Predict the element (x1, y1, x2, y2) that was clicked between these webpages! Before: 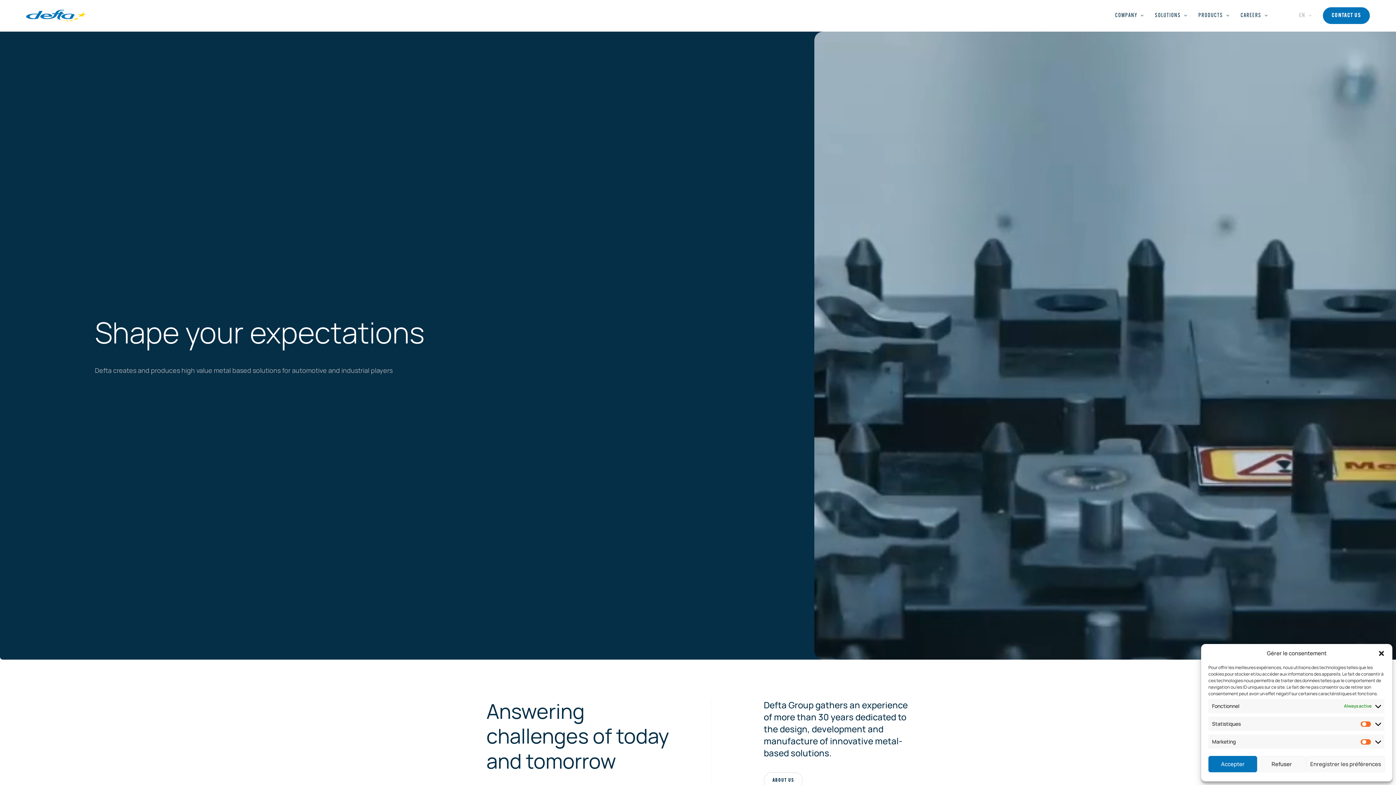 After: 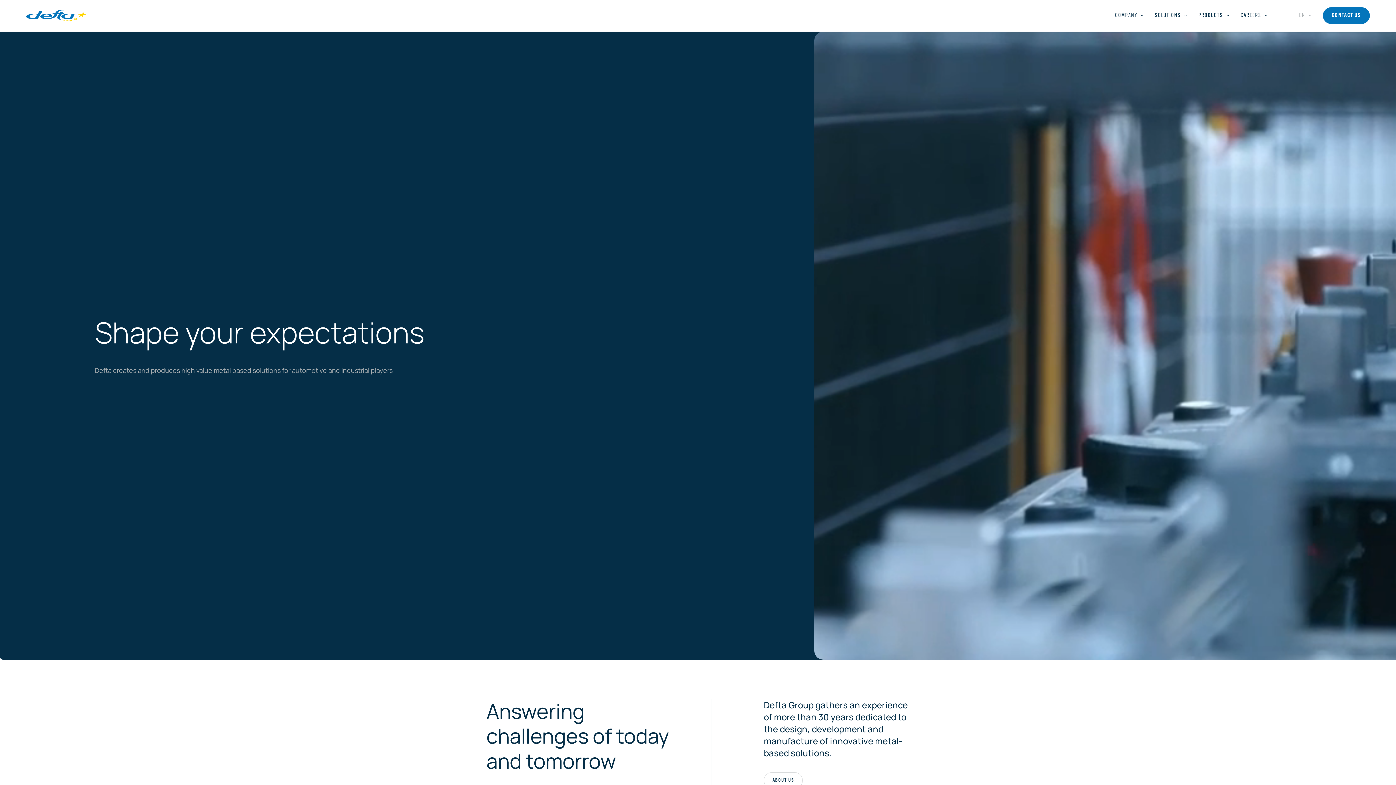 Action: label: Accepter bbox: (1208, 756, 1257, 772)